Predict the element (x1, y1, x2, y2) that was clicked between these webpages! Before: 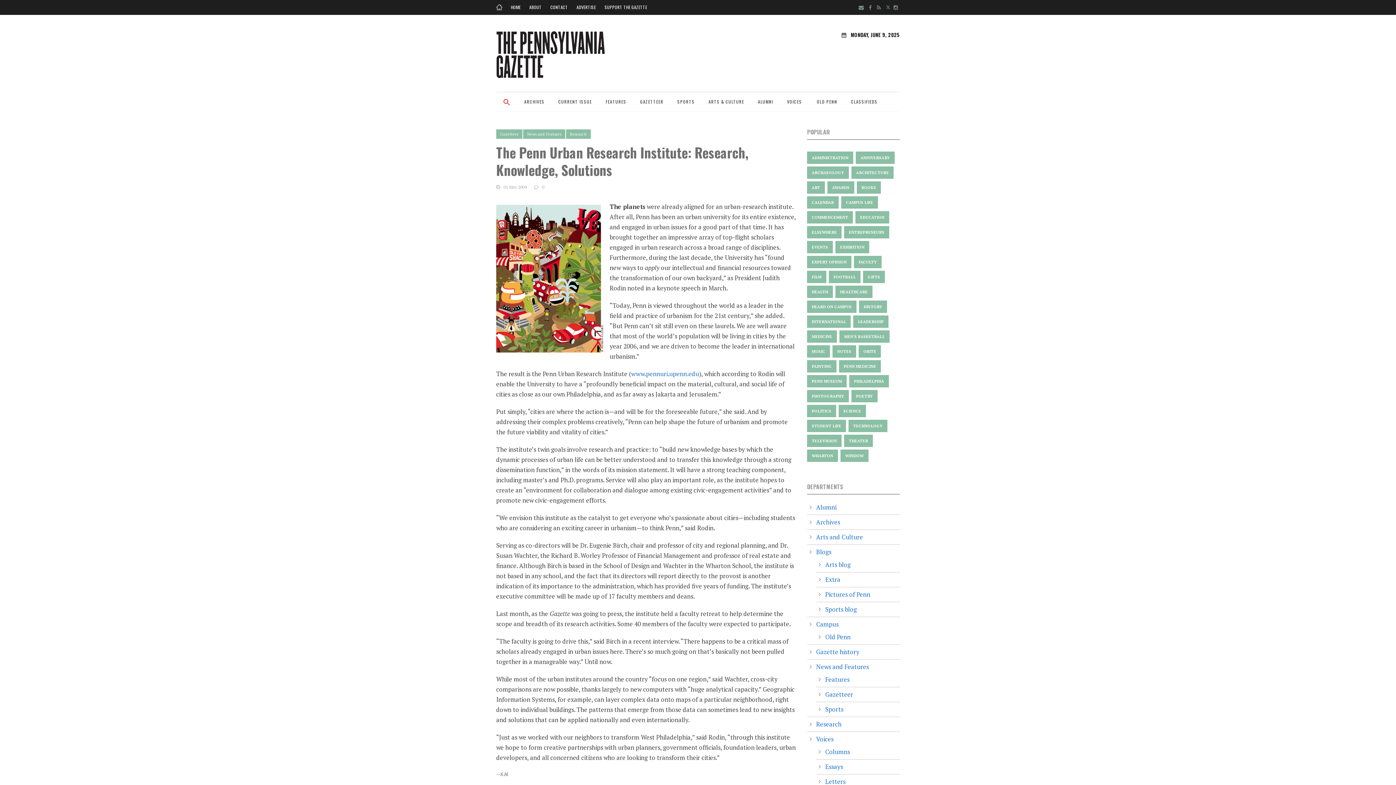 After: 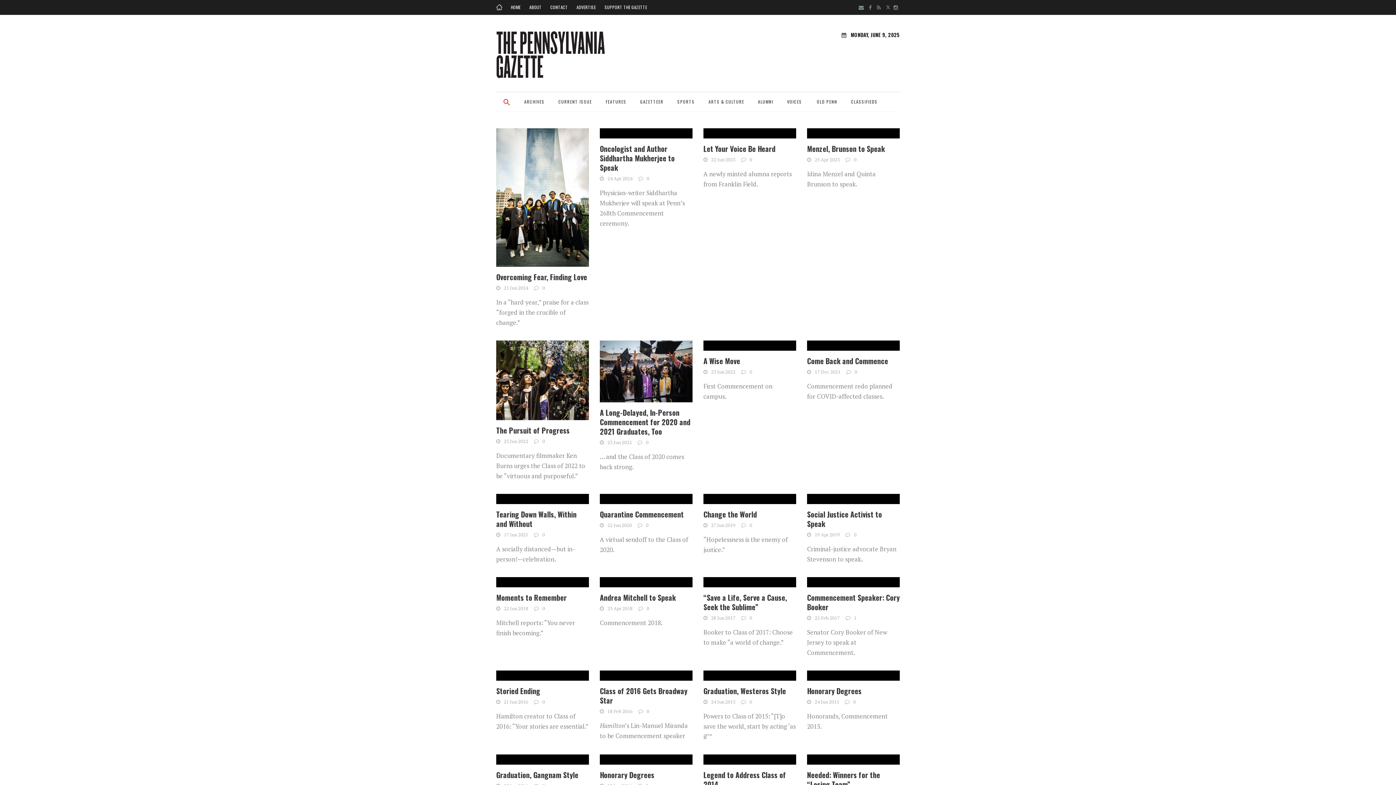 Action: bbox: (807, 211, 853, 223) label: Commencement (54 items)